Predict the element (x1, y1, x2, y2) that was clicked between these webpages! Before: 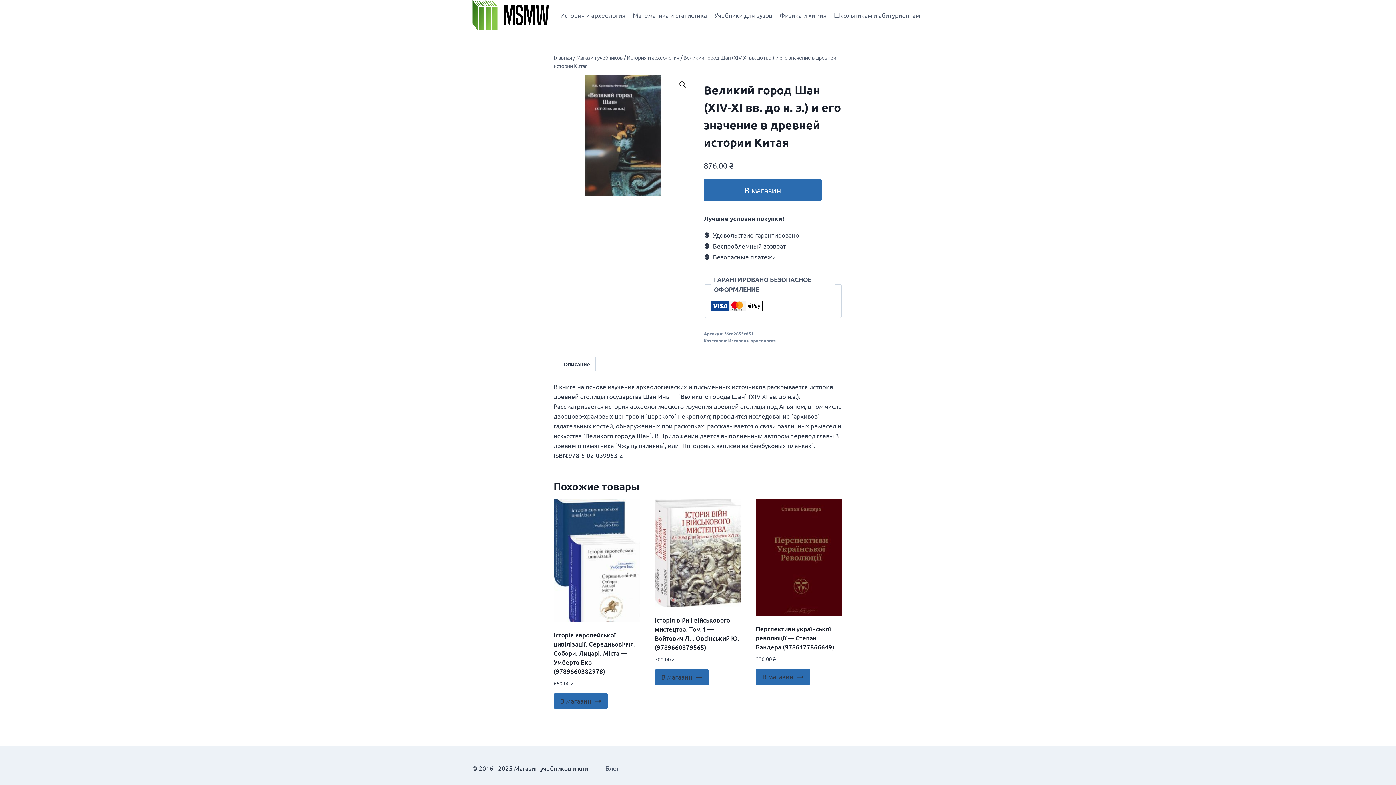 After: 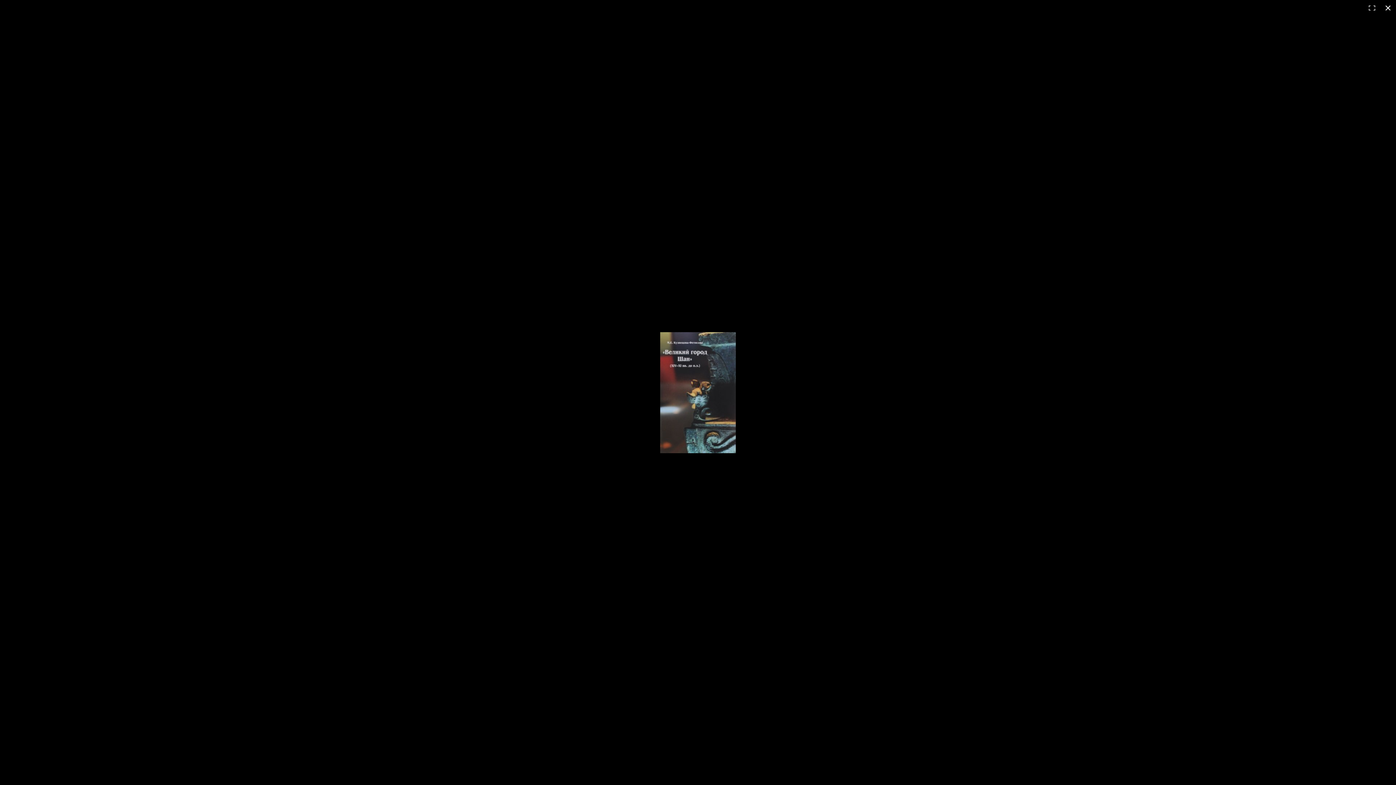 Action: bbox: (553, 75, 692, 196)